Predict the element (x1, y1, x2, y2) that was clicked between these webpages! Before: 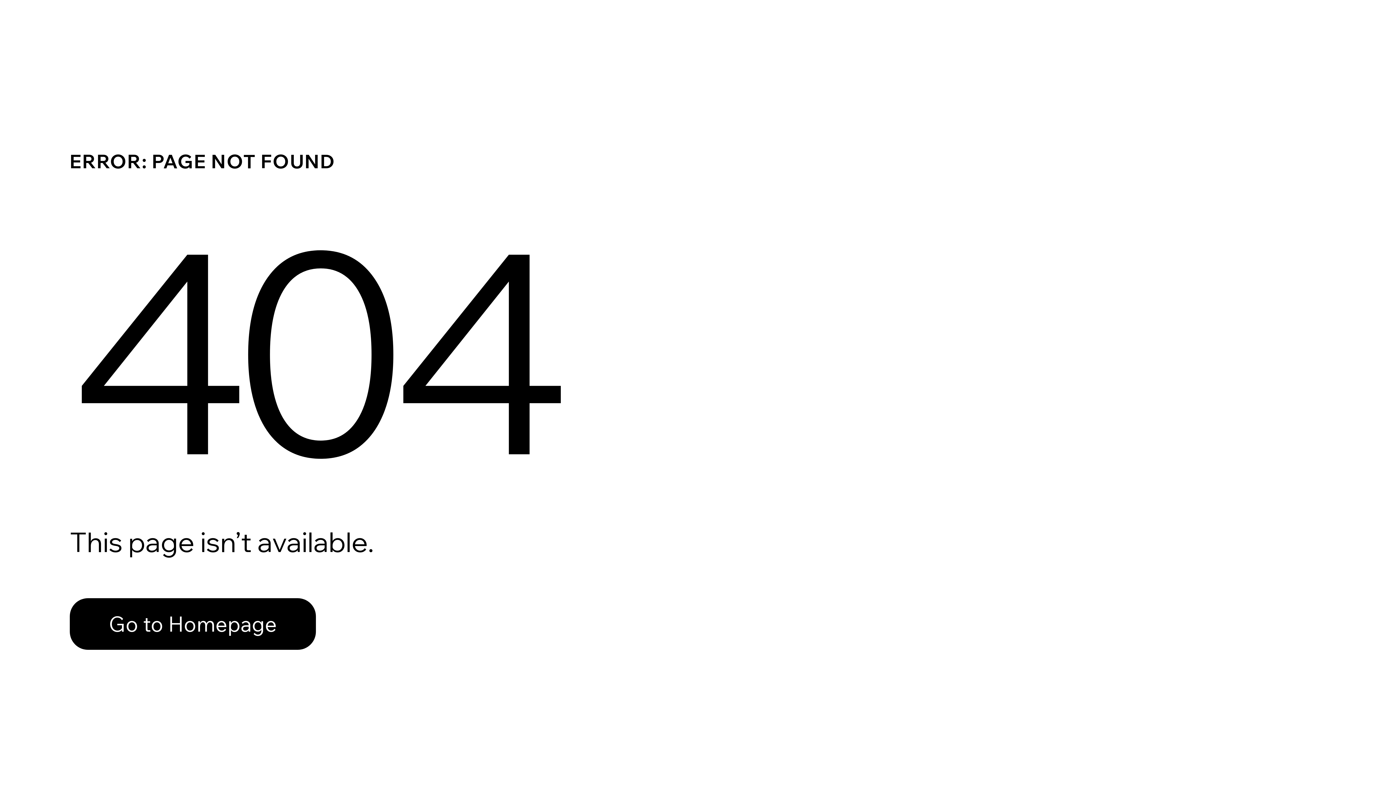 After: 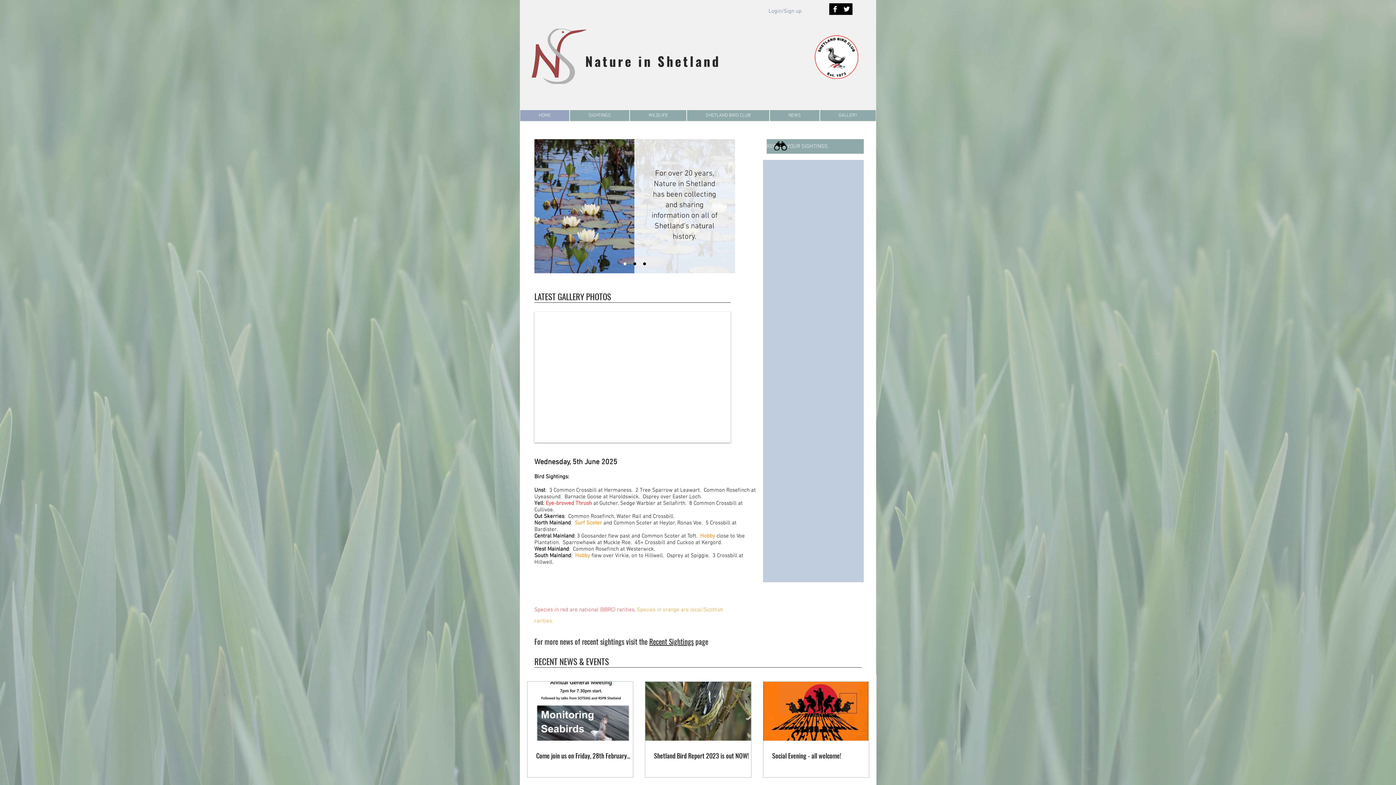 Action: label: Go to Homepage bbox: (69, 598, 316, 650)